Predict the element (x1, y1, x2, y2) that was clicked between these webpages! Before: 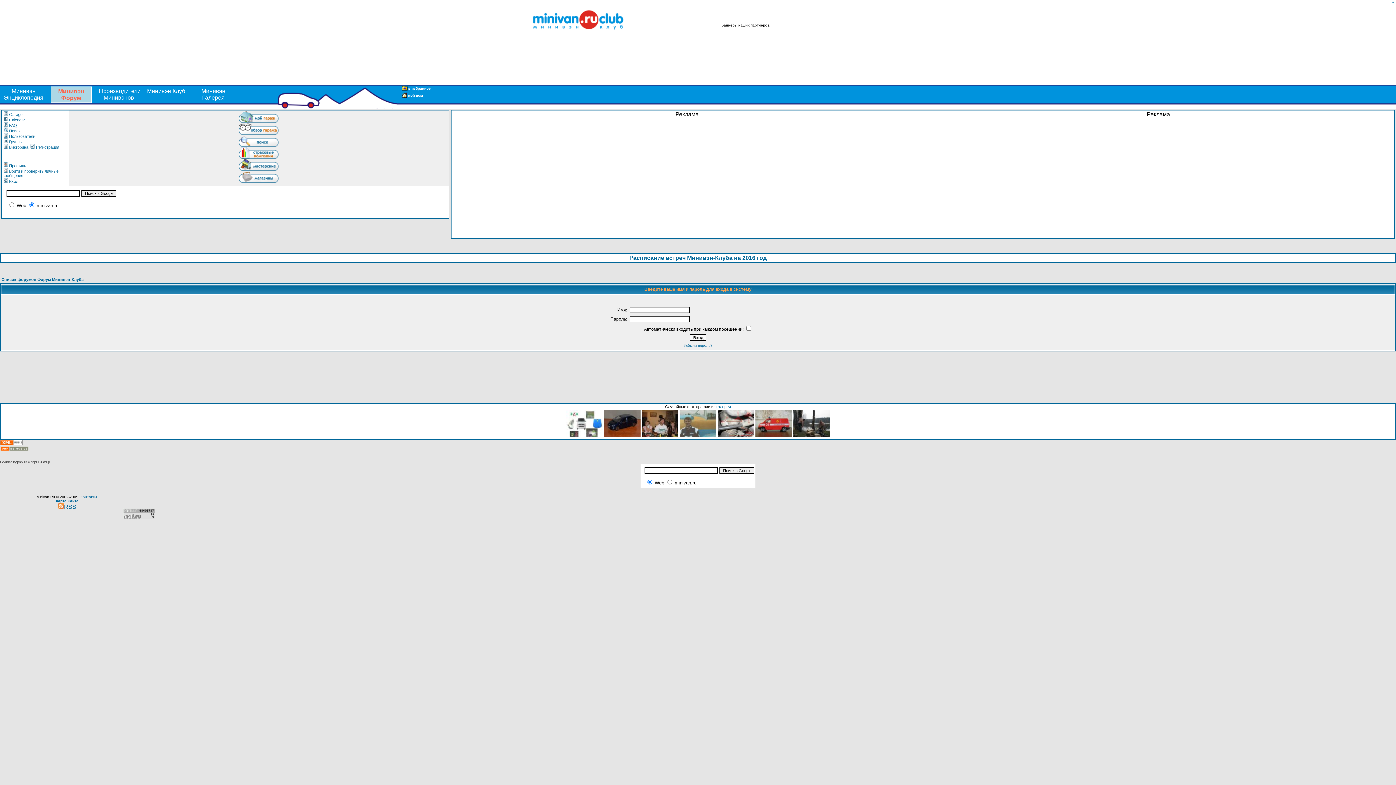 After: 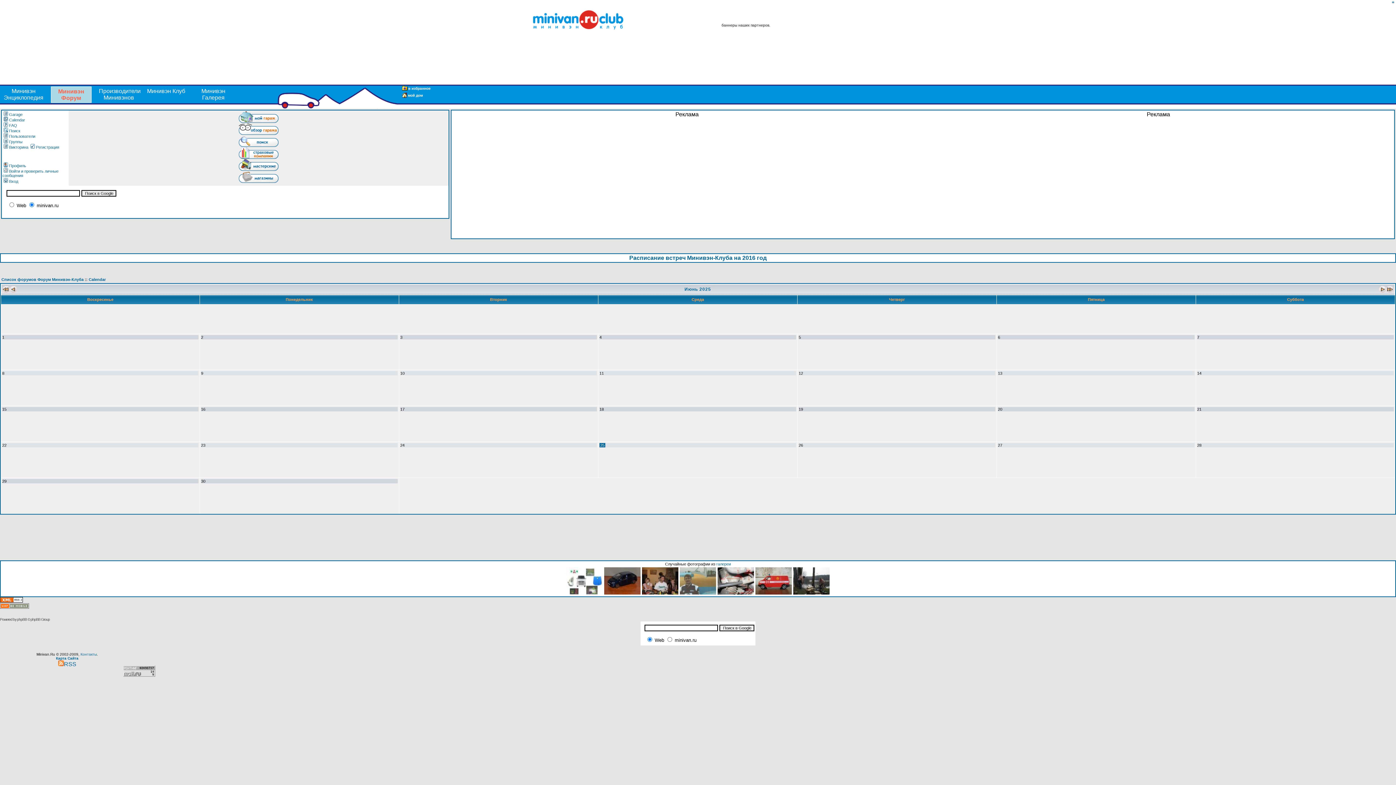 Action: bbox: (2, 117, 25, 122) label: Calendar